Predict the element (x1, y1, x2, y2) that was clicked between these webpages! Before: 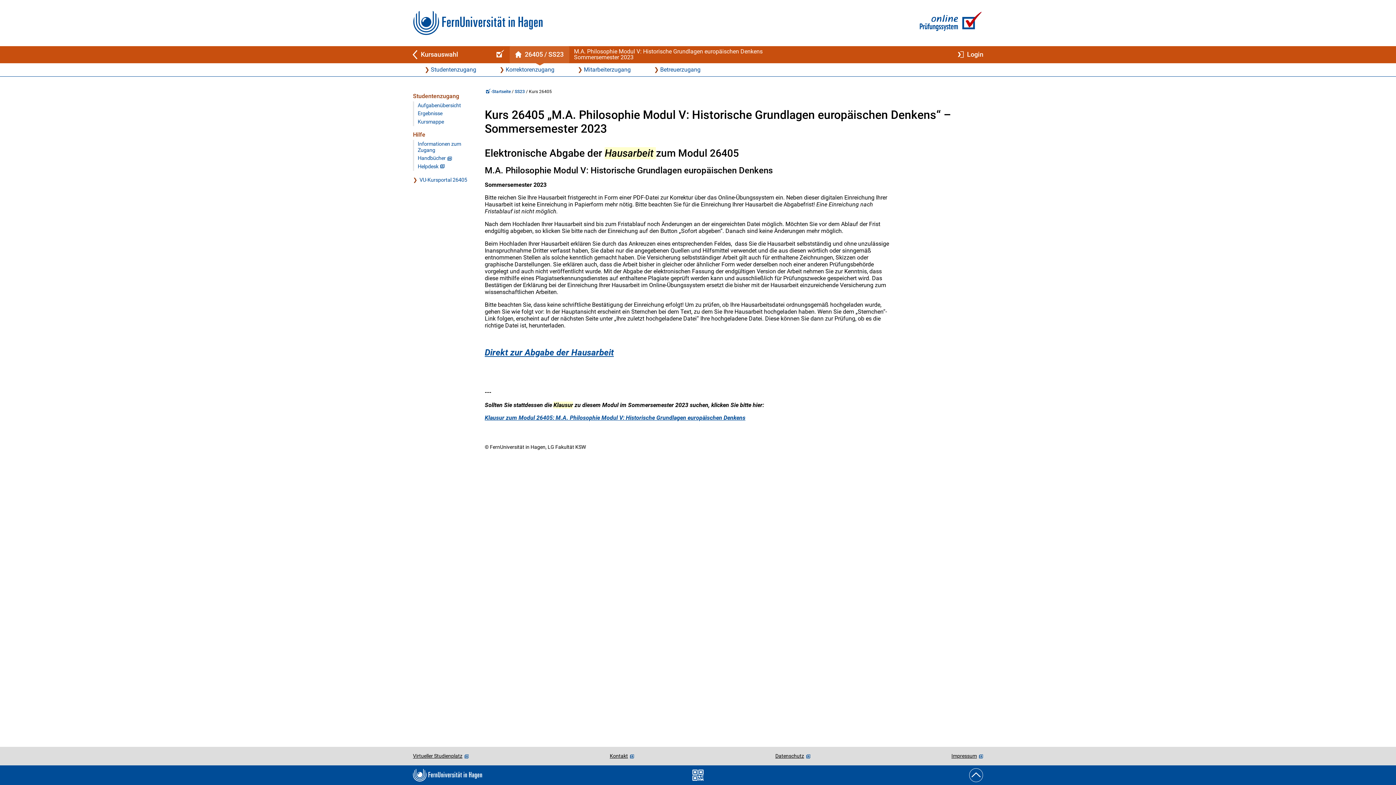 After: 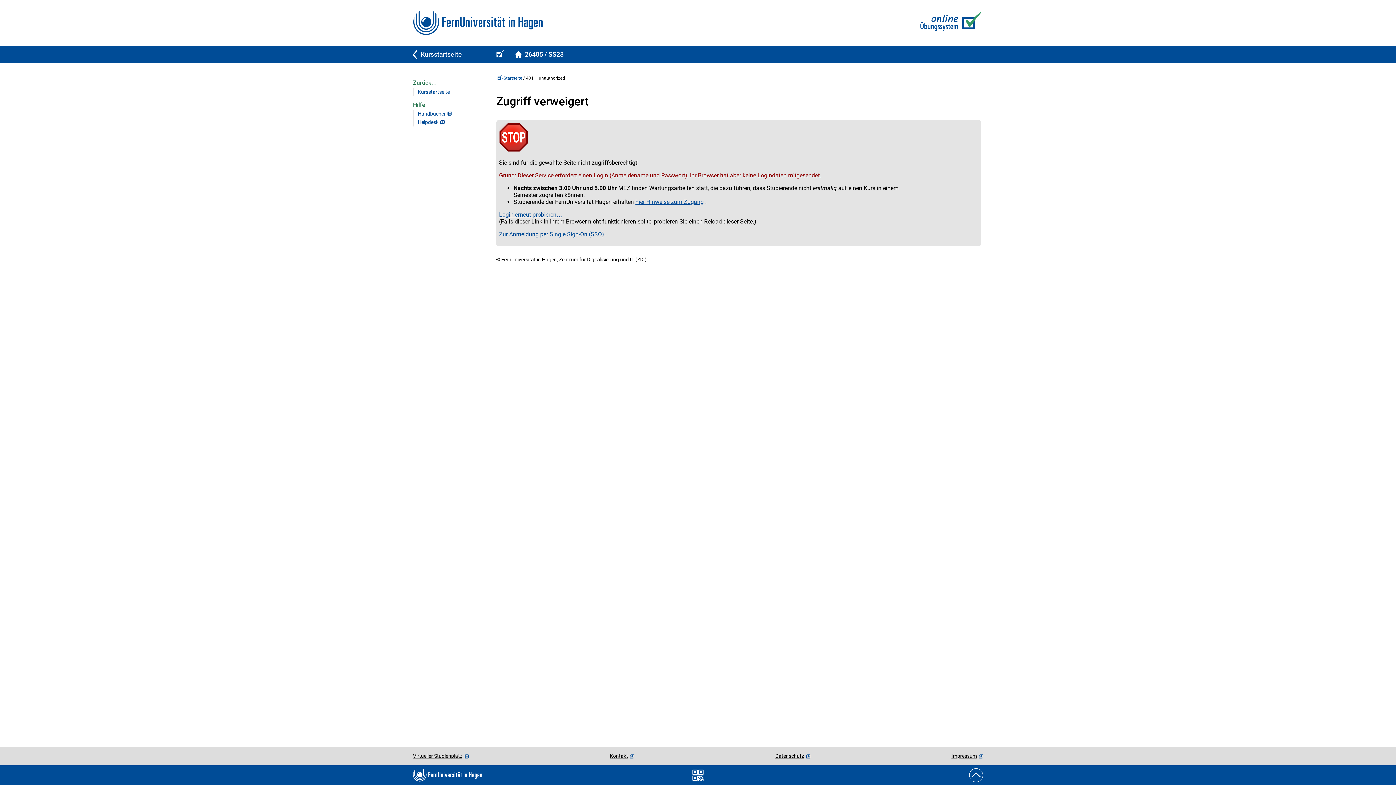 Action: label: Betreuerzugang bbox: (660, 66, 700, 73)